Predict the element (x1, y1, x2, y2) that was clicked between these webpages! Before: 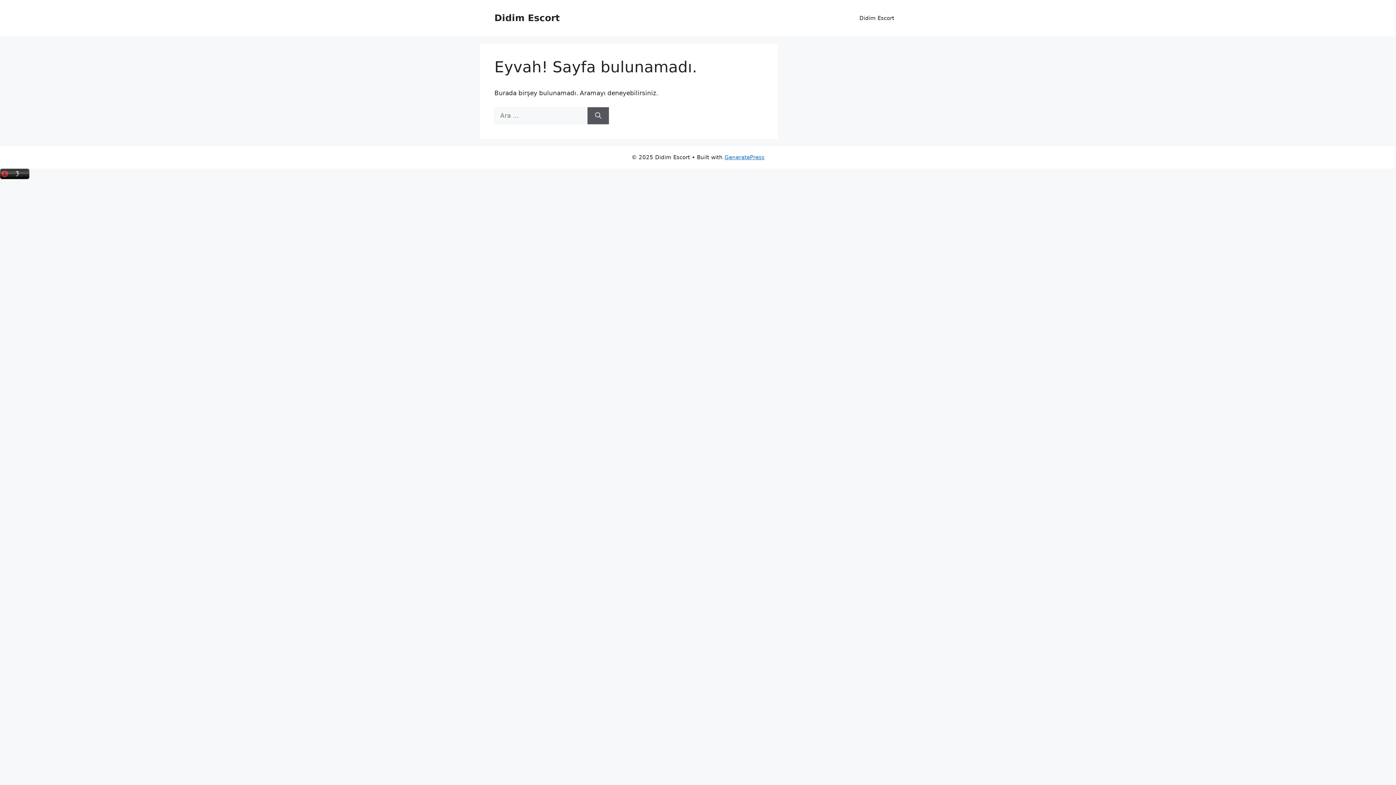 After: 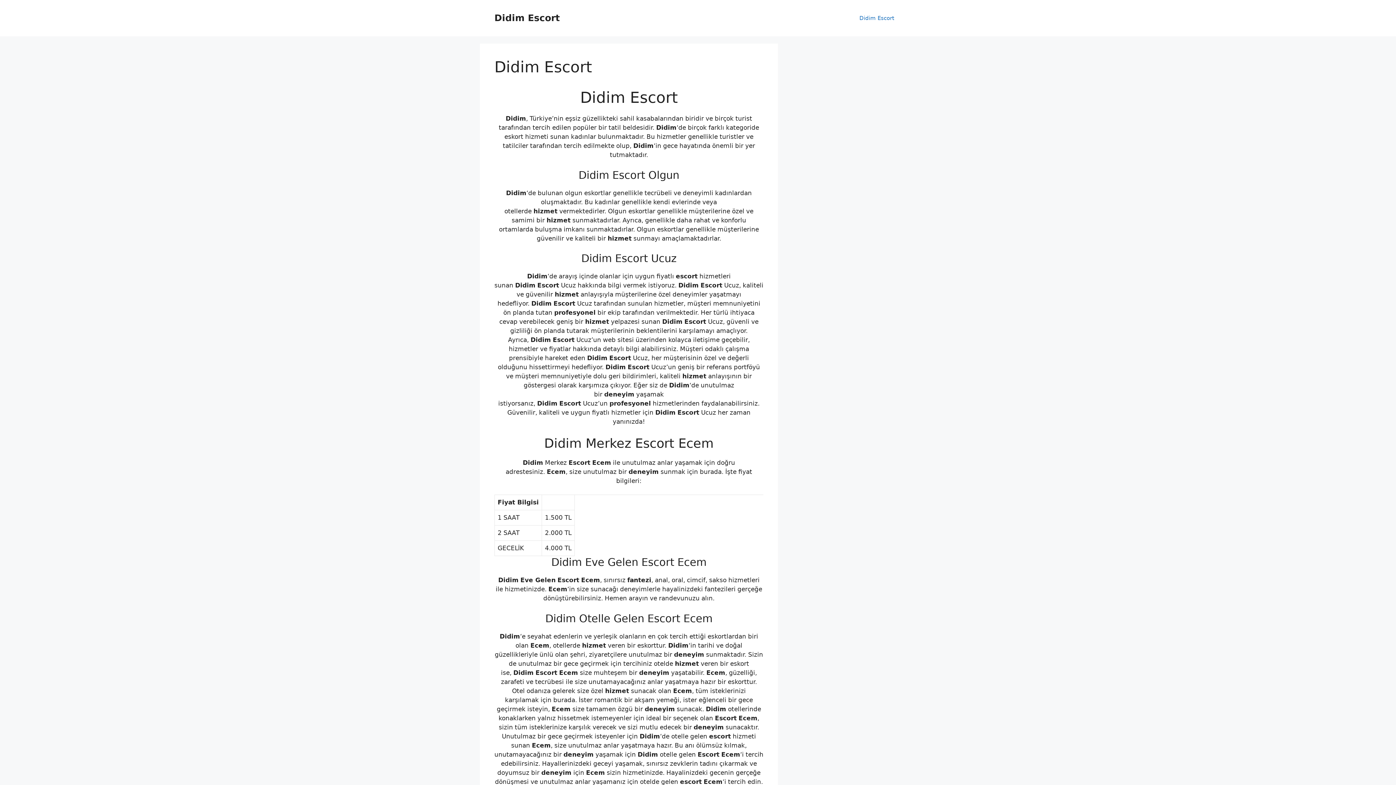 Action: label: Didim Escort bbox: (494, 12, 560, 23)